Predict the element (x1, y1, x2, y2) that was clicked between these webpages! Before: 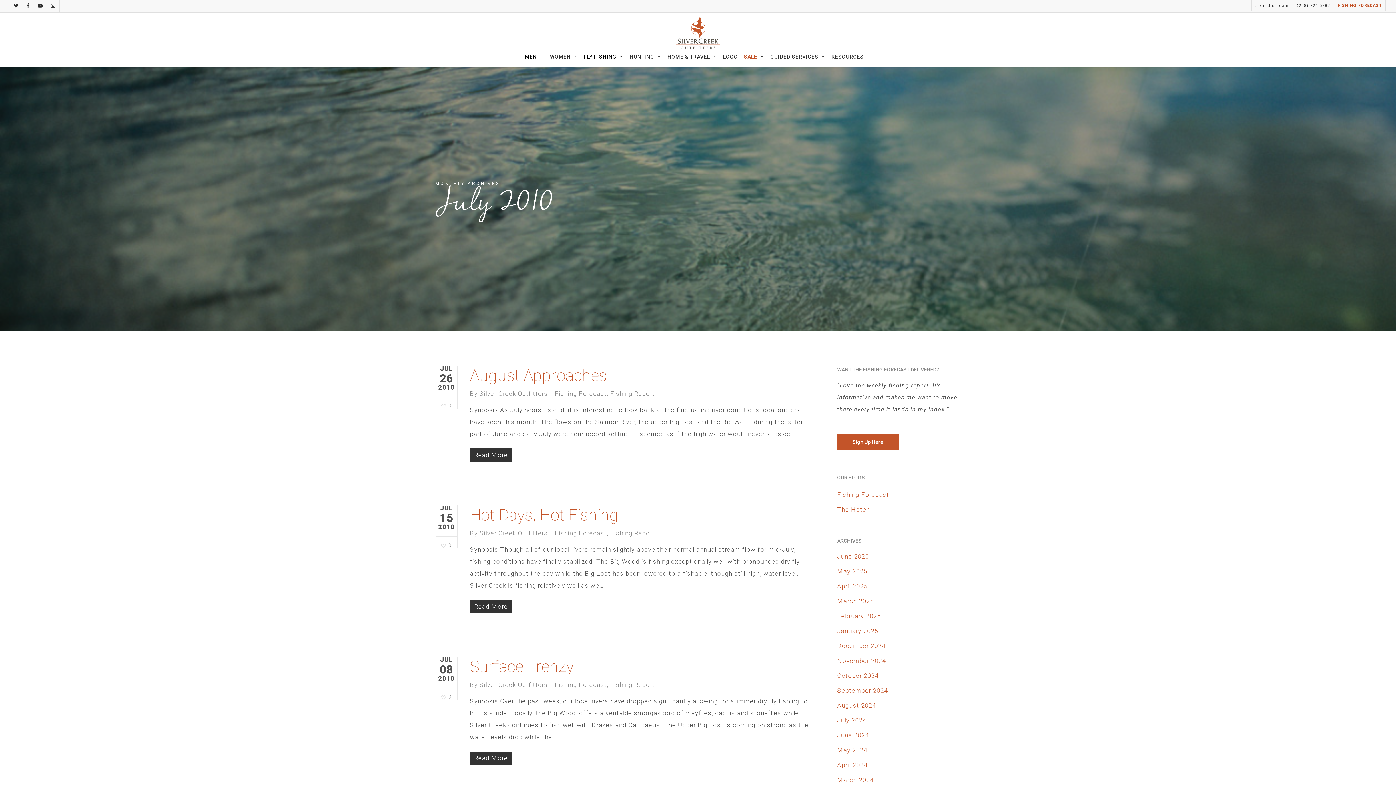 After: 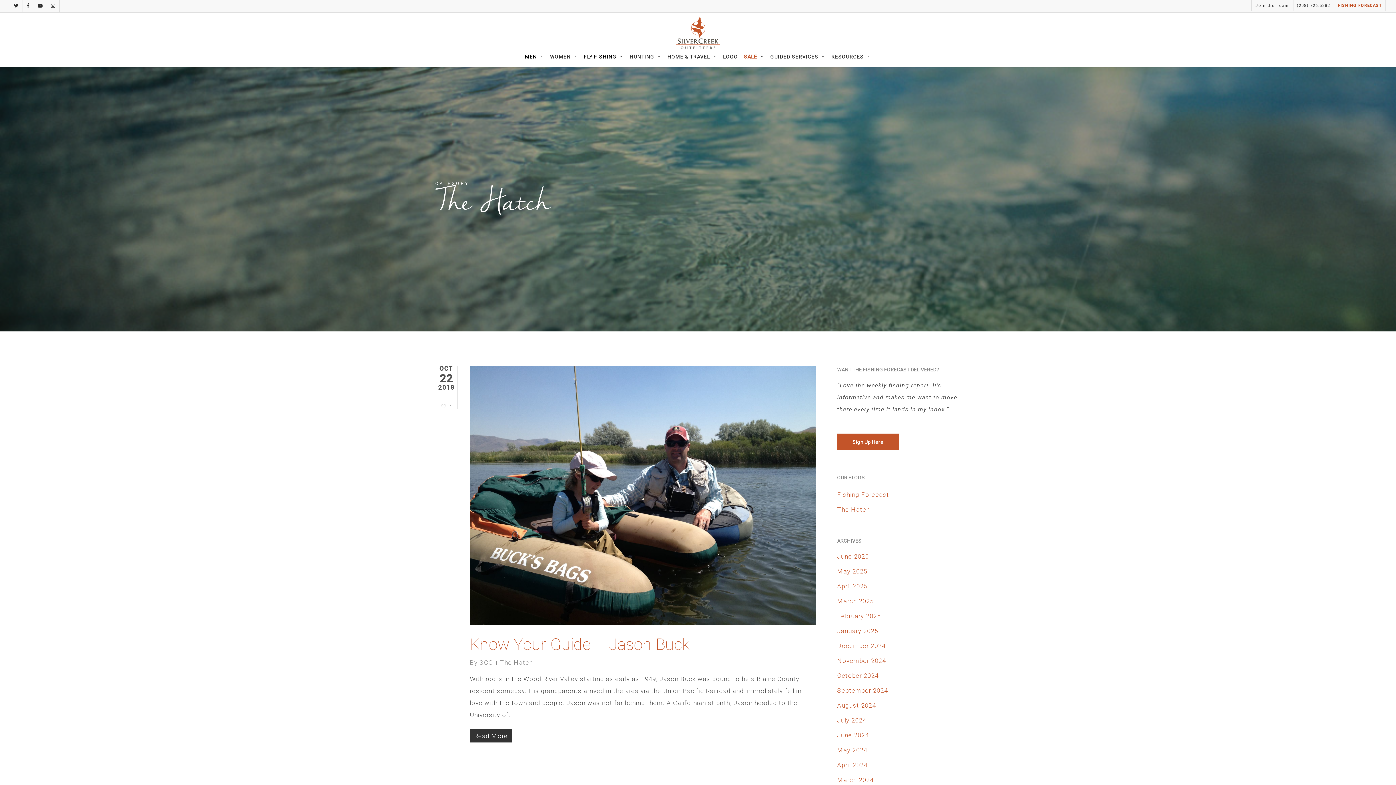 Action: bbox: (837, 504, 960, 516) label: The Hatch